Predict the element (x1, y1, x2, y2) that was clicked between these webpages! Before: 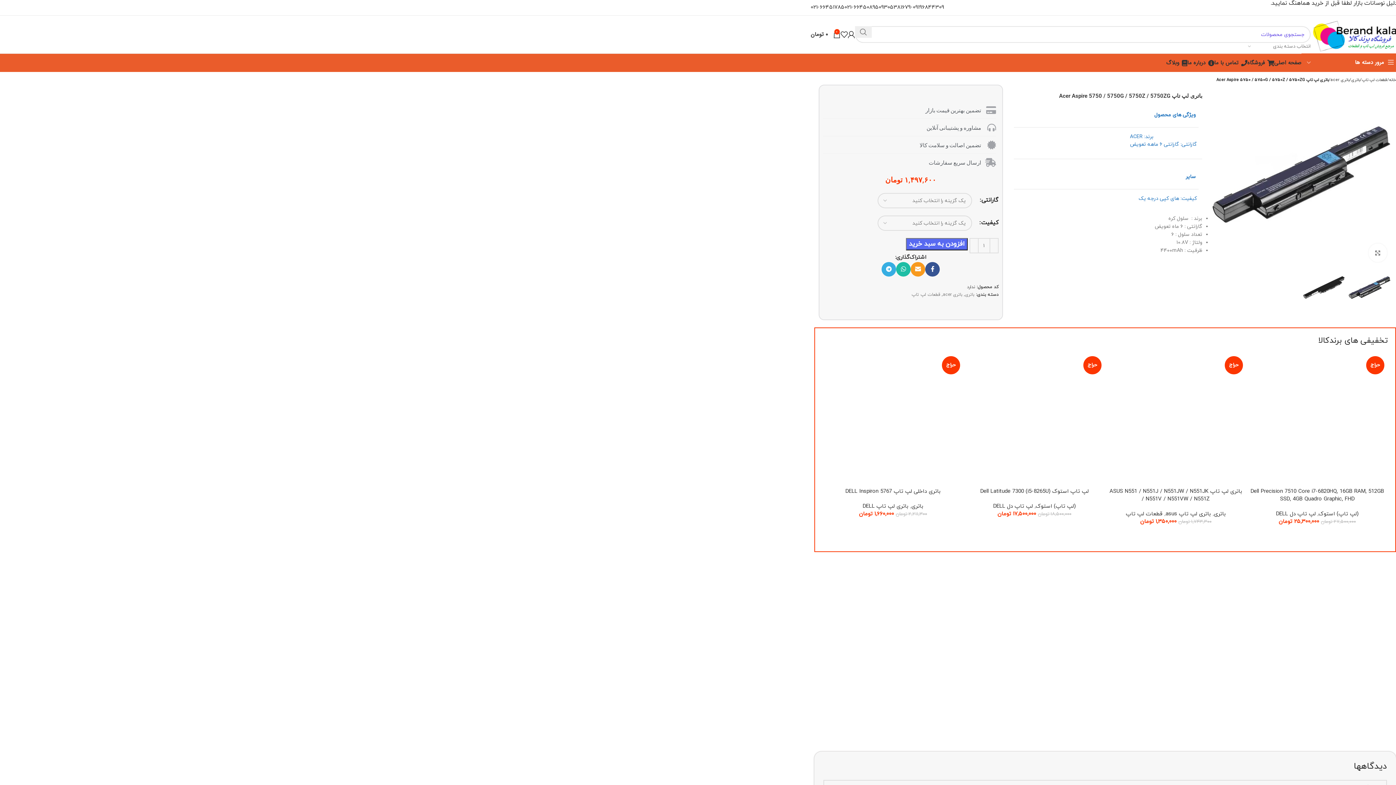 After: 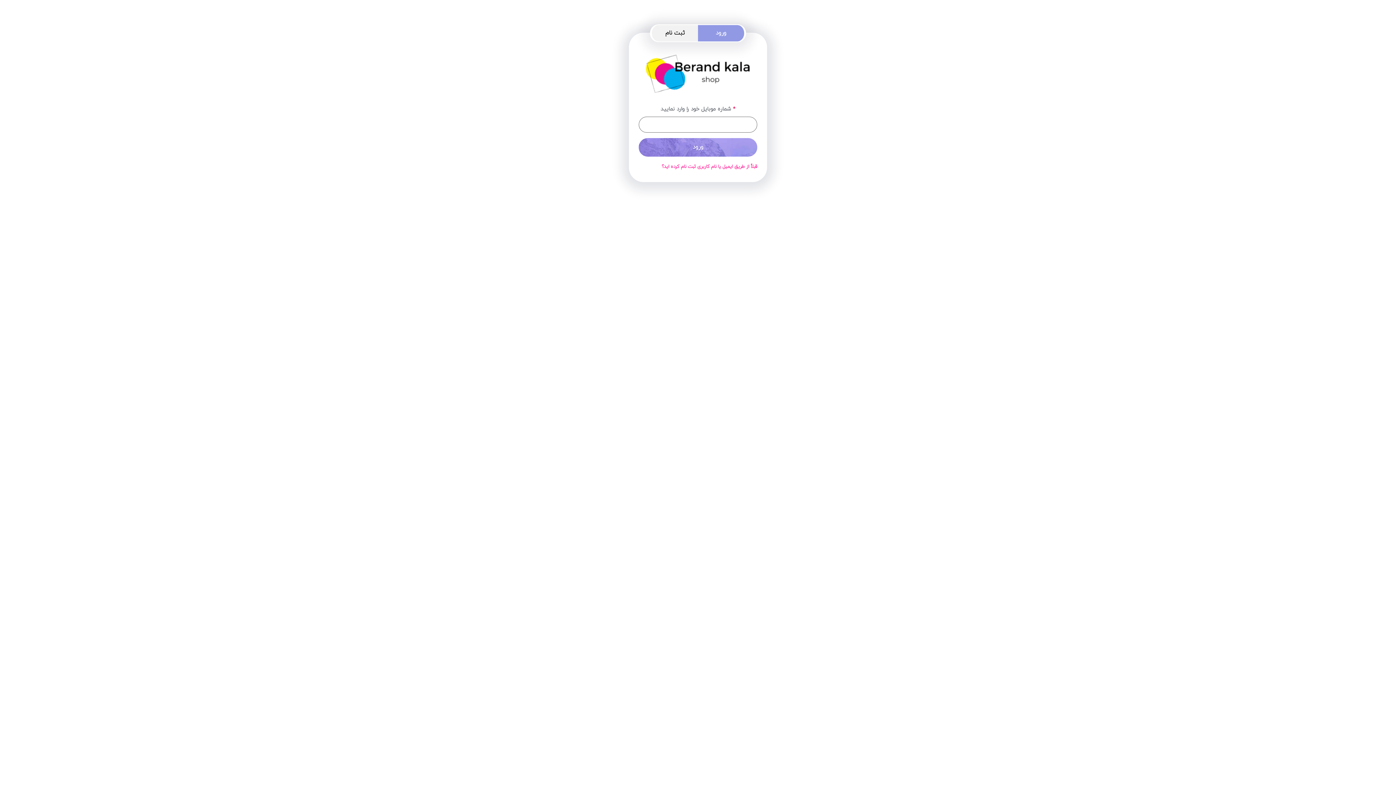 Action: bbox: (848, 27, 855, 41)